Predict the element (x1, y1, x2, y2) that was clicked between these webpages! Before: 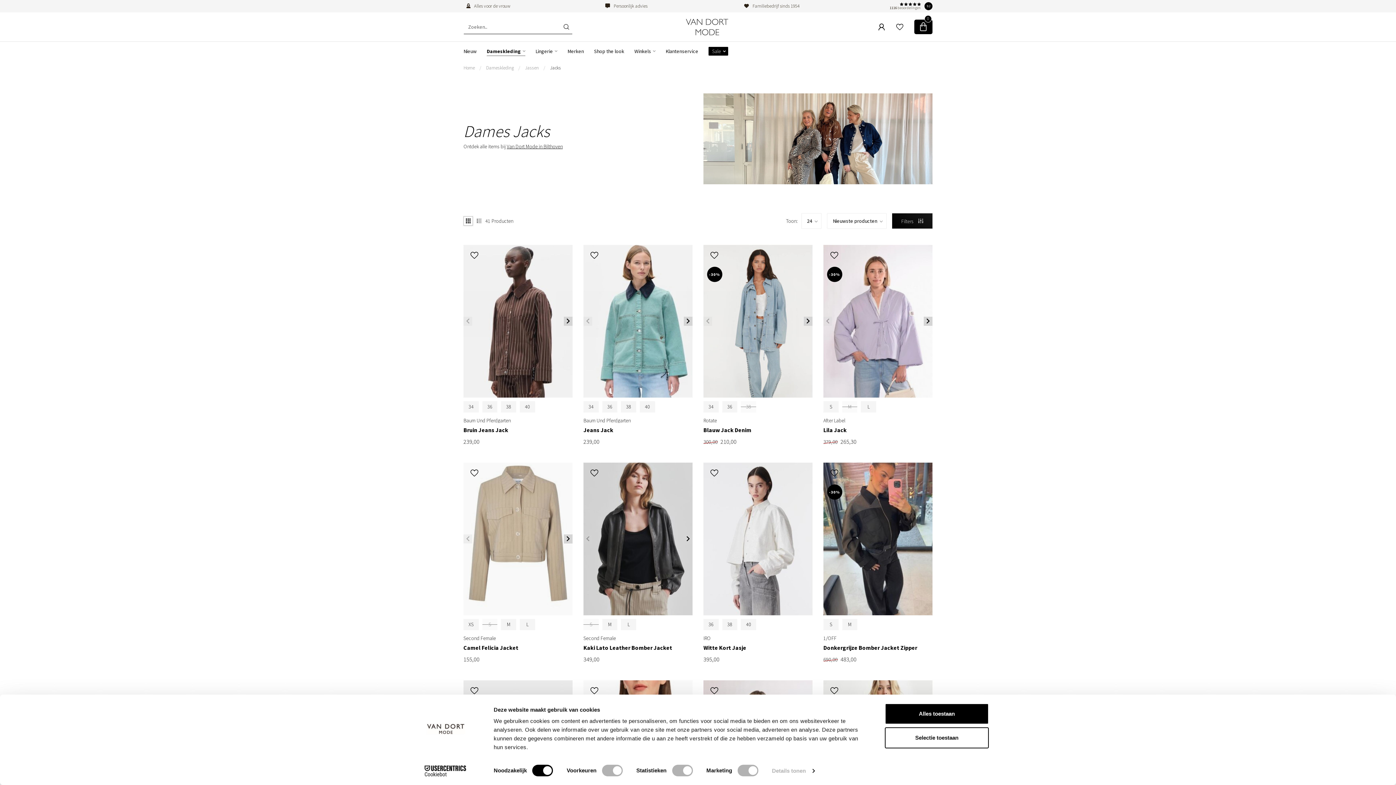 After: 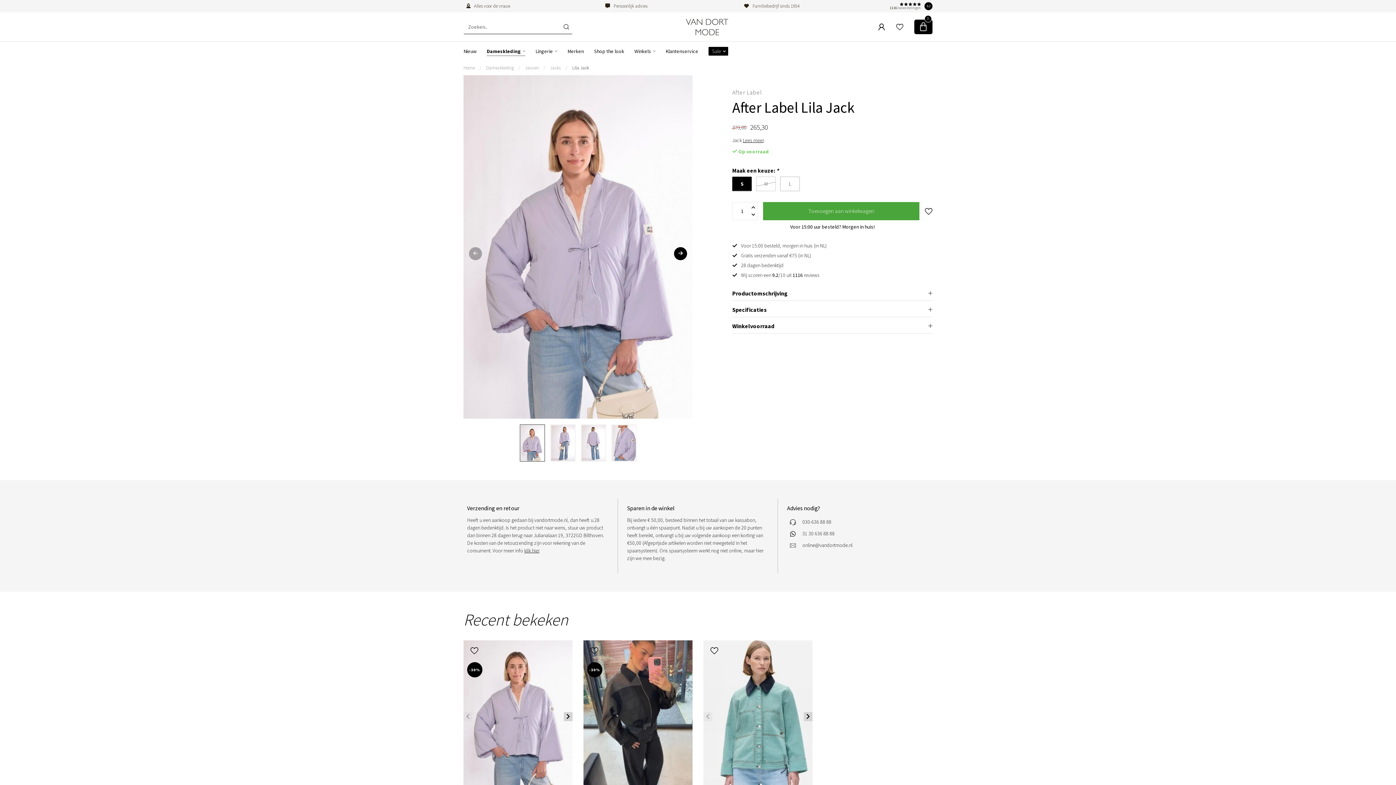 Action: bbox: (823, 245, 932, 397)